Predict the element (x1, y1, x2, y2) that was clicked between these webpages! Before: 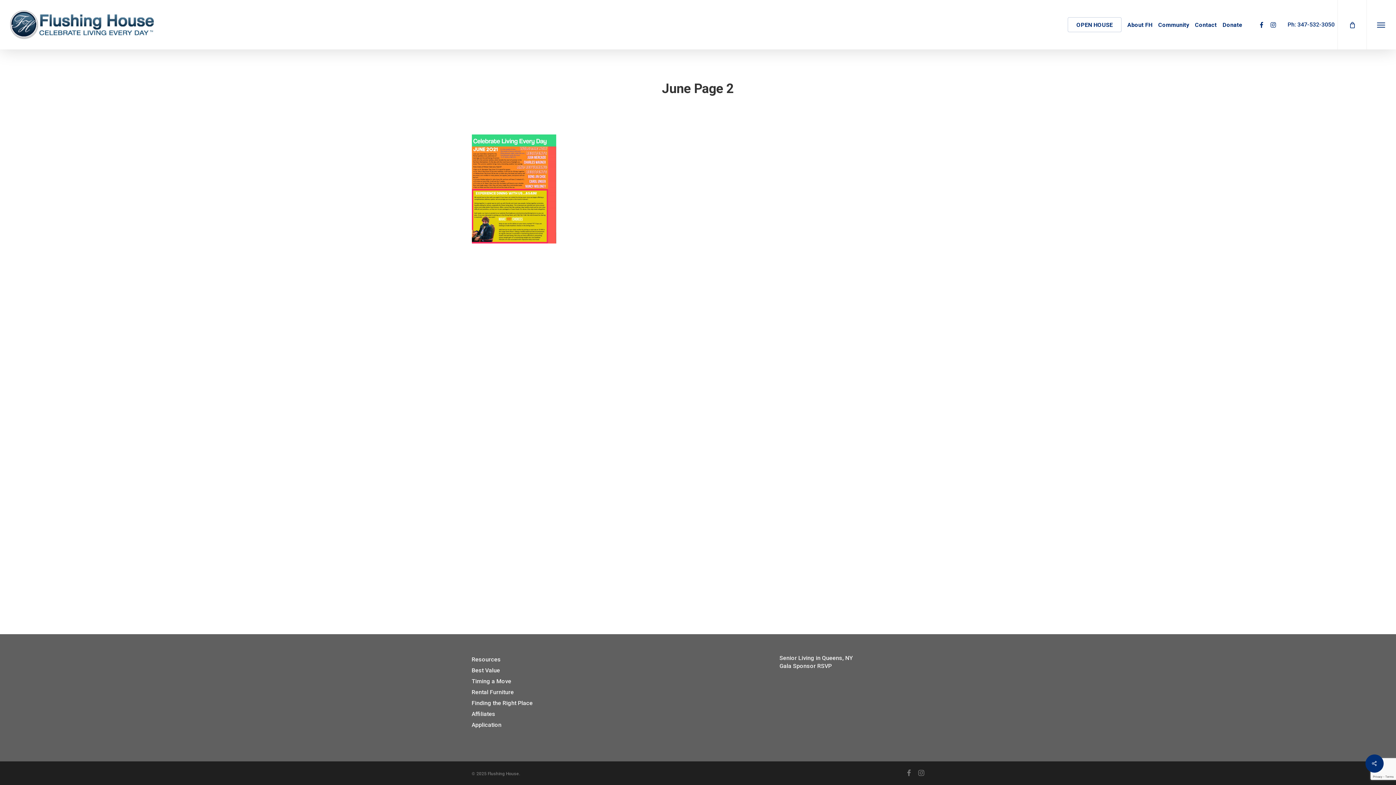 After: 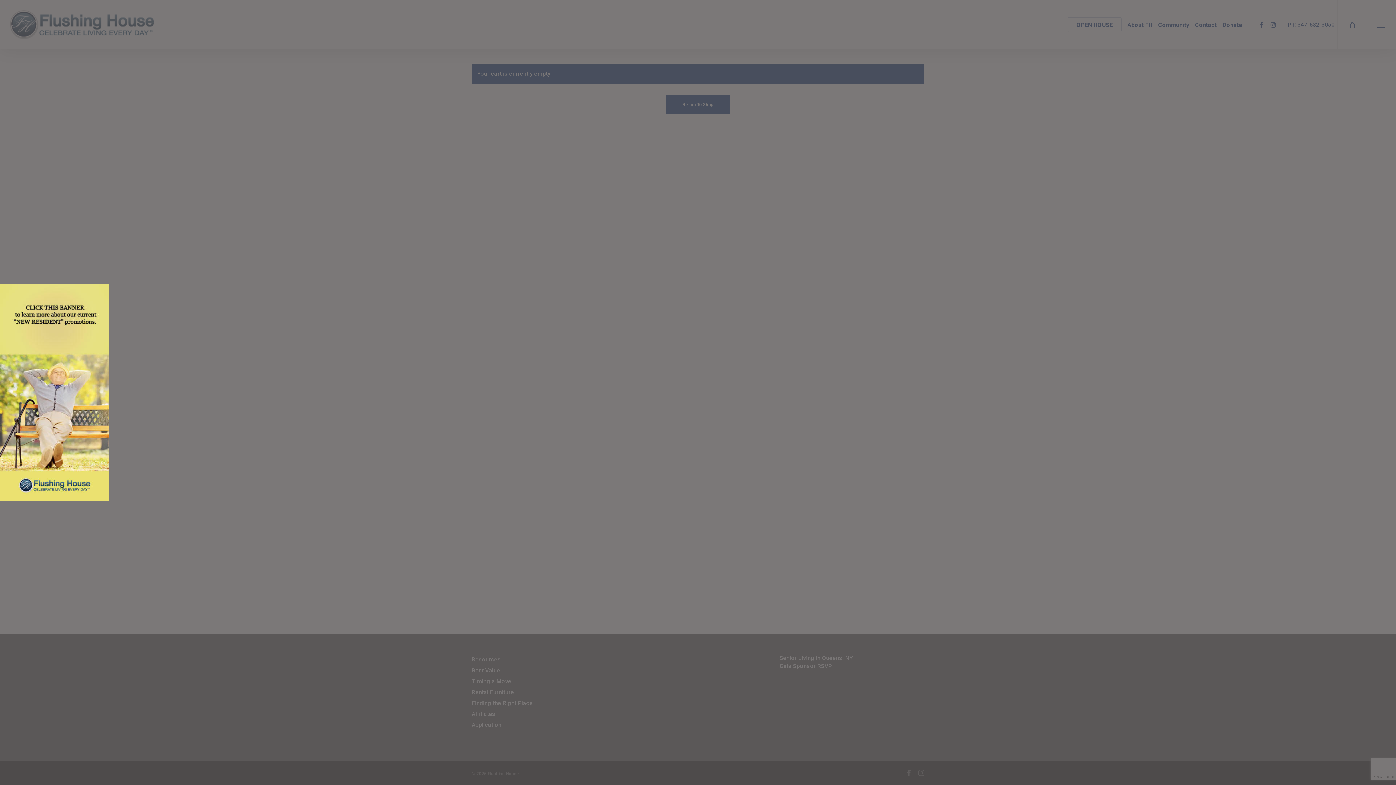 Action: label: Cart bbox: (1337, 0, 1366, 49)